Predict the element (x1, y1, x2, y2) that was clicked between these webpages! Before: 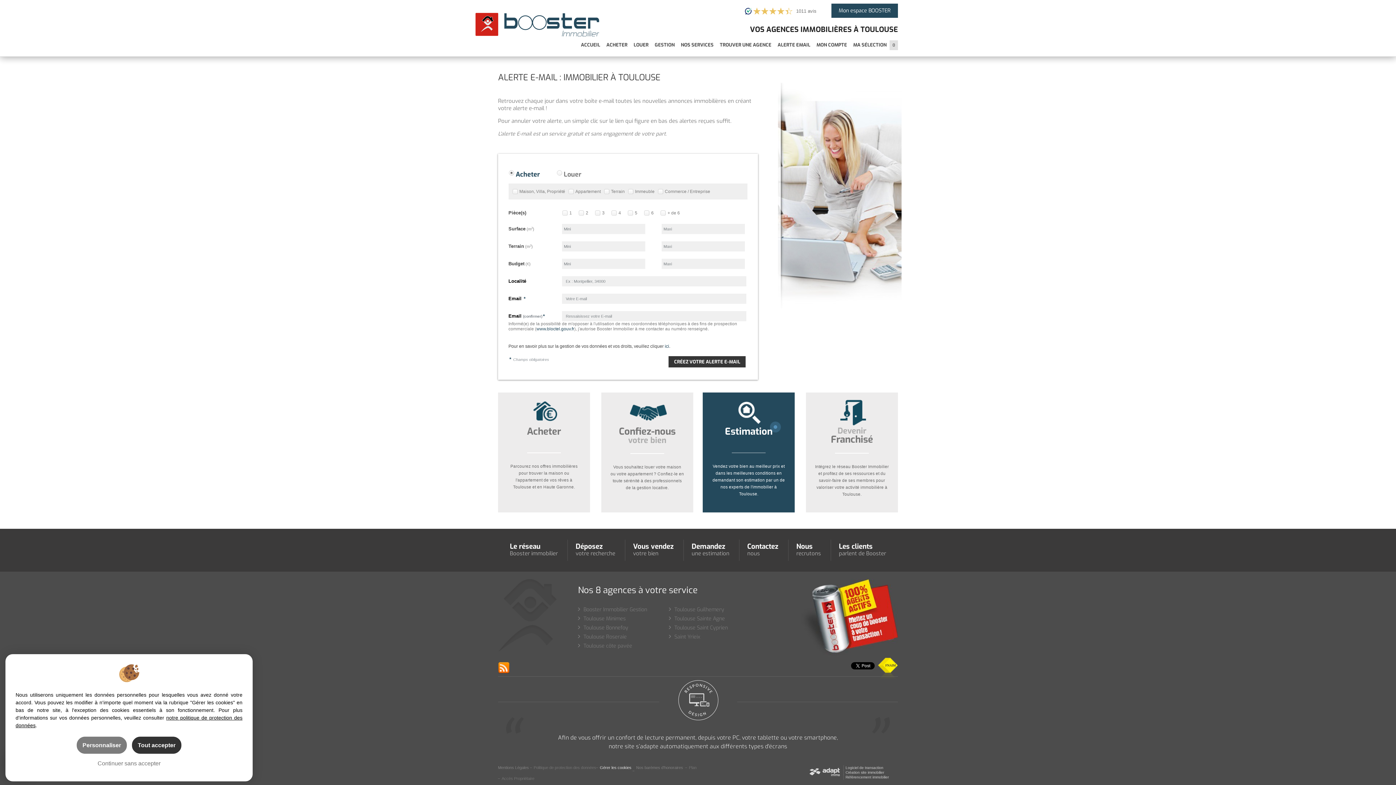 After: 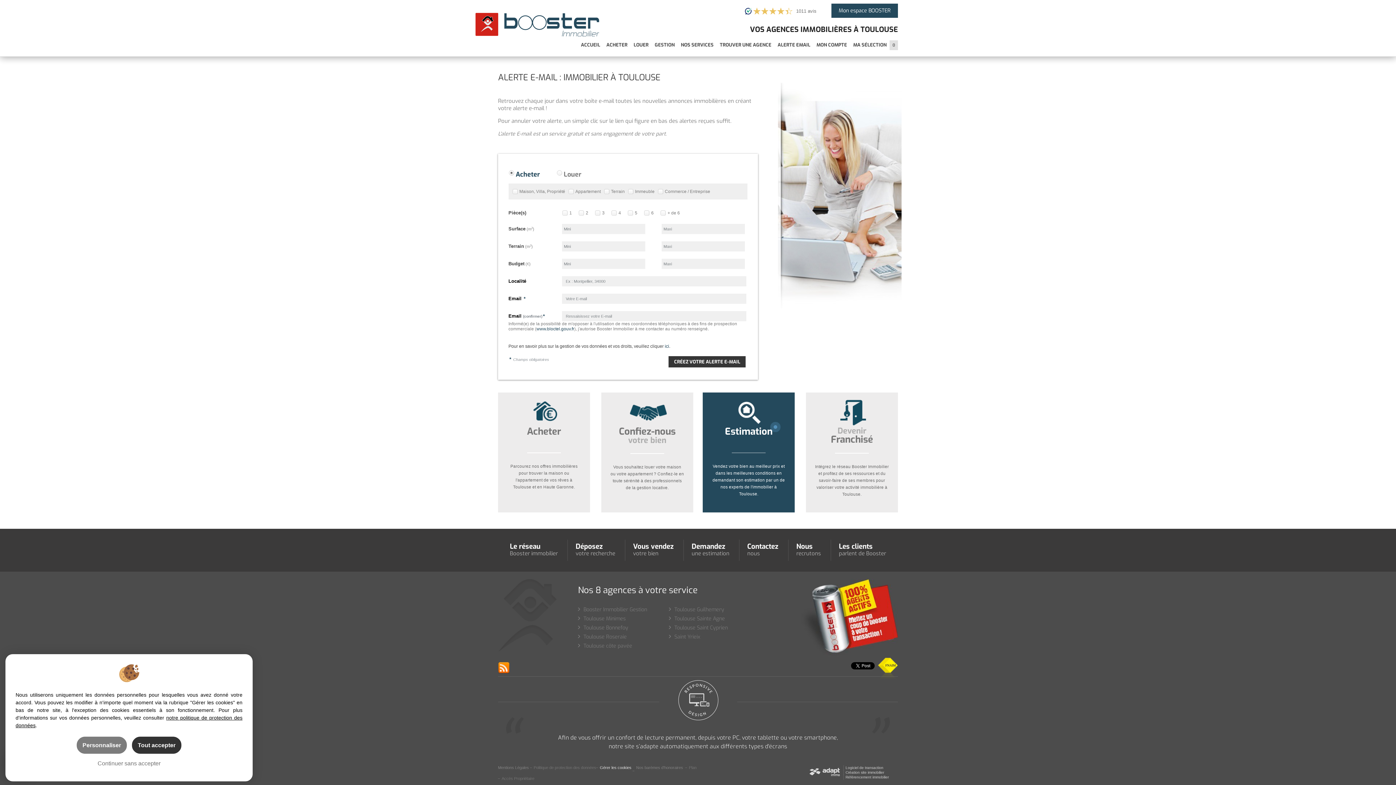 Action: bbox: (678, 36, 716, 54) label: NOS SERVICES